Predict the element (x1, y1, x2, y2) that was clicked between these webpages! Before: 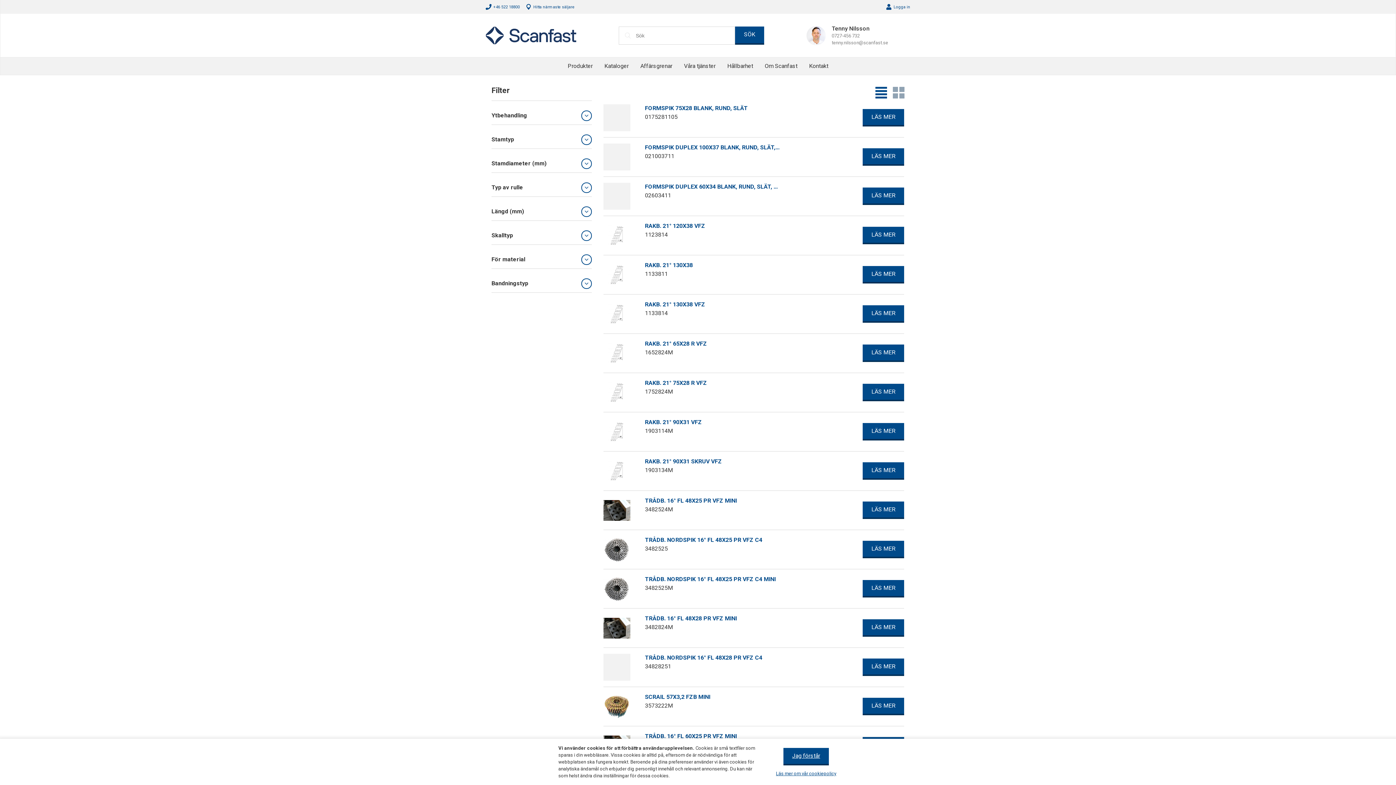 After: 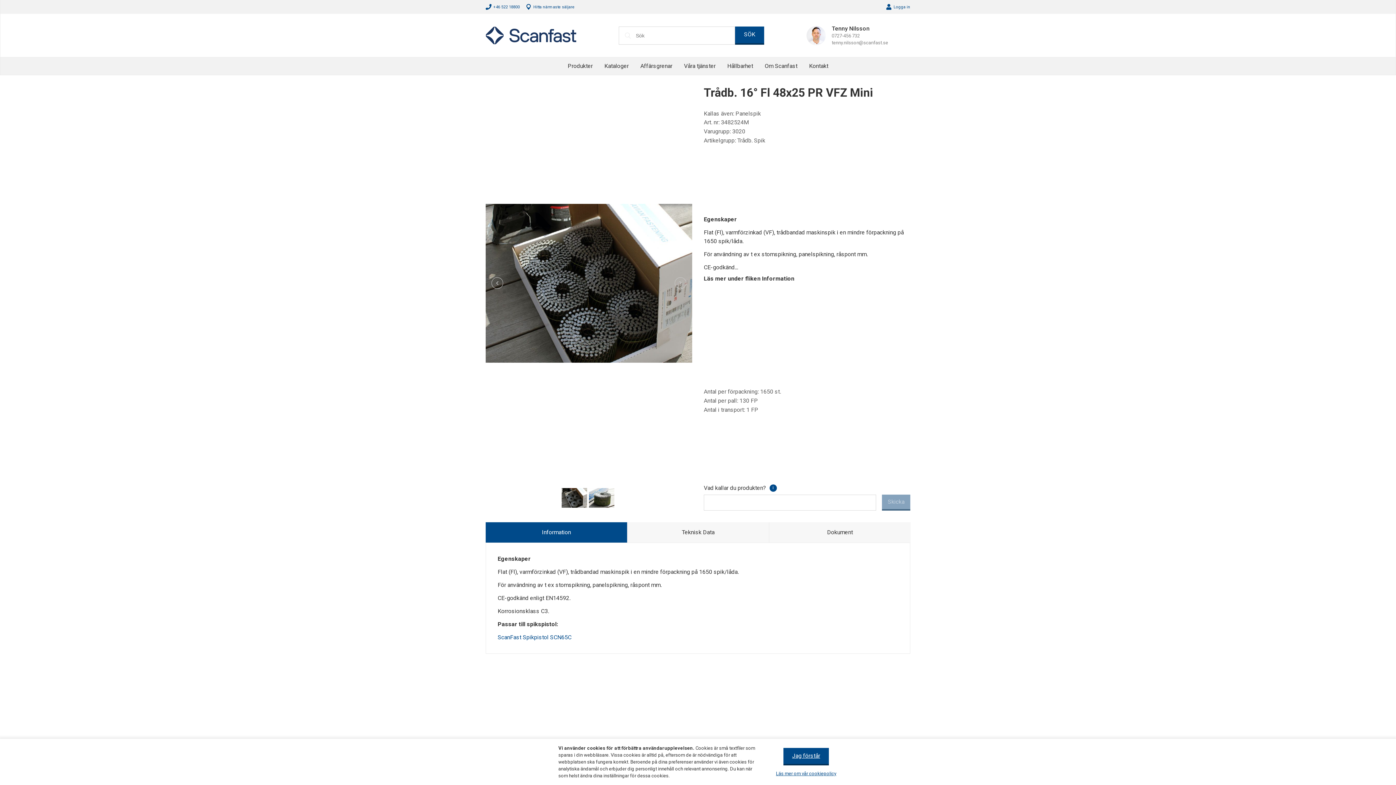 Action: bbox: (862, 501, 904, 519) label: LÄS MER